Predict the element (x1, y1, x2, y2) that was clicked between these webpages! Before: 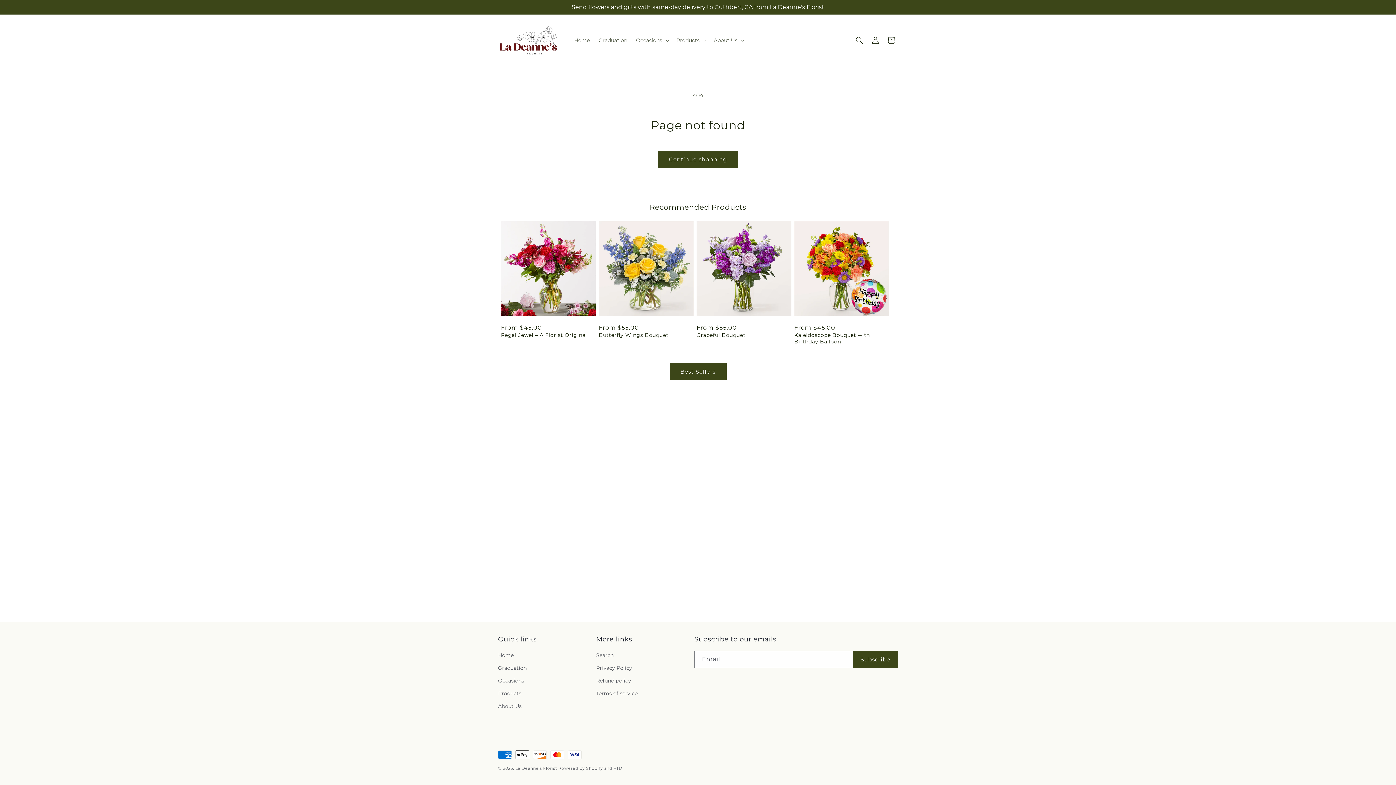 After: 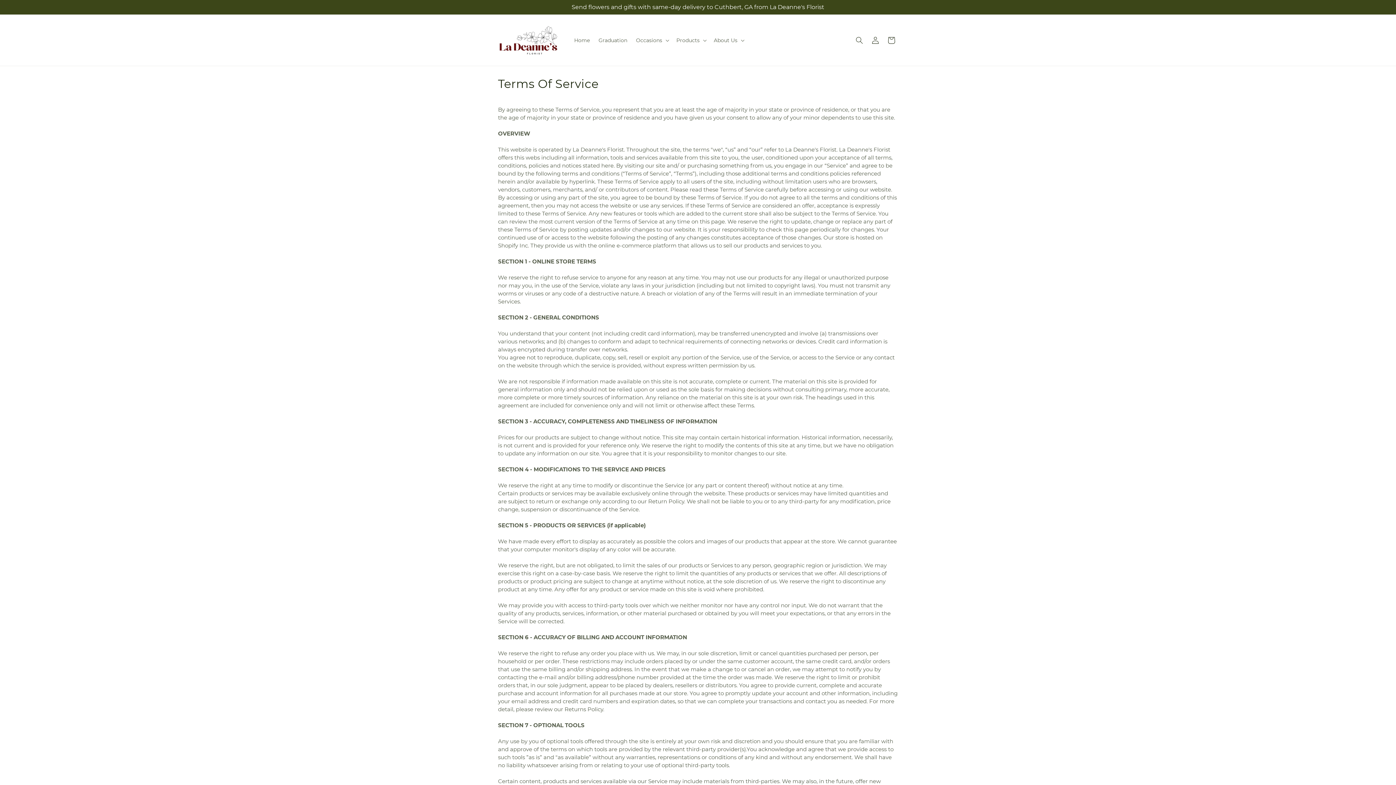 Action: label: Terms of service bbox: (596, 687, 637, 700)